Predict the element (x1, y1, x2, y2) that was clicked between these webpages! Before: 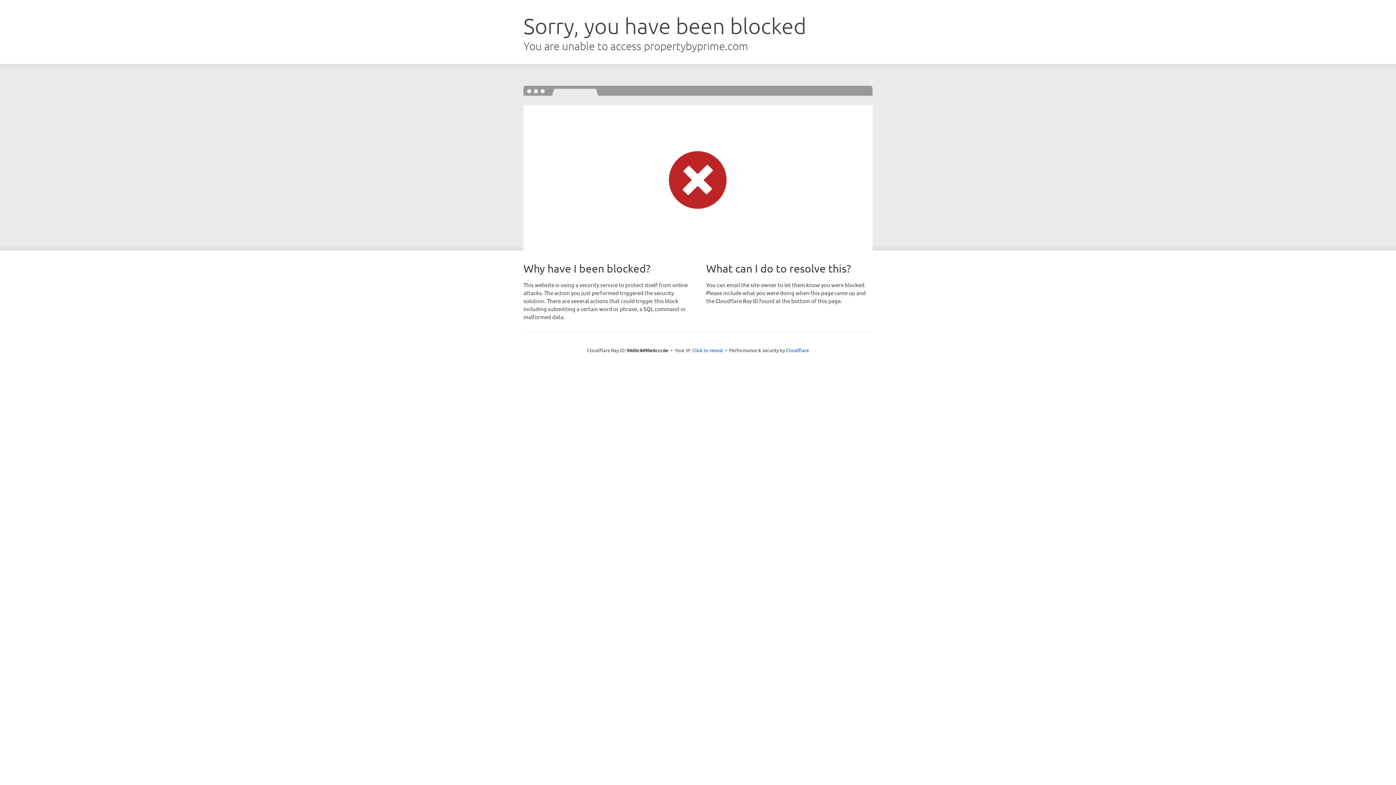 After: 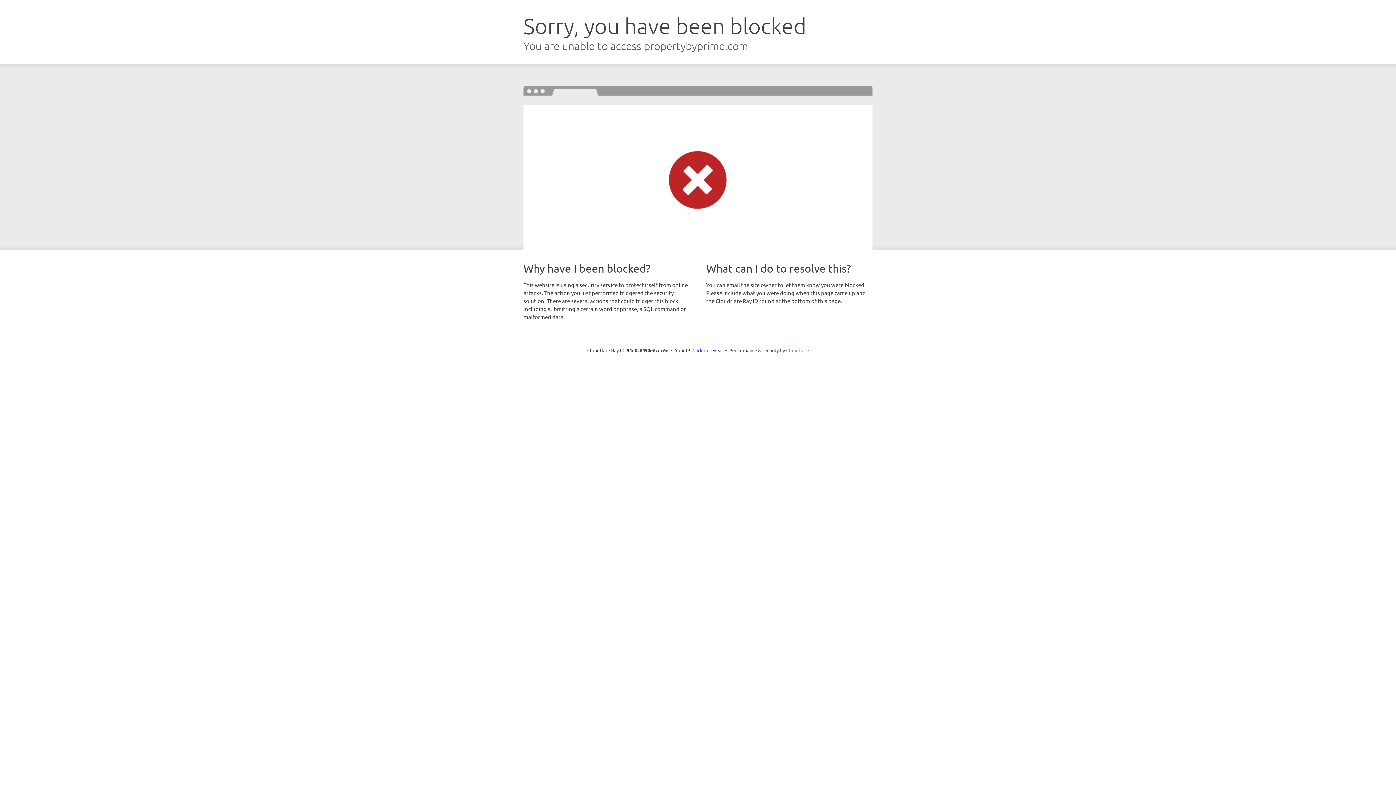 Action: label: Cloudflare bbox: (786, 347, 809, 353)